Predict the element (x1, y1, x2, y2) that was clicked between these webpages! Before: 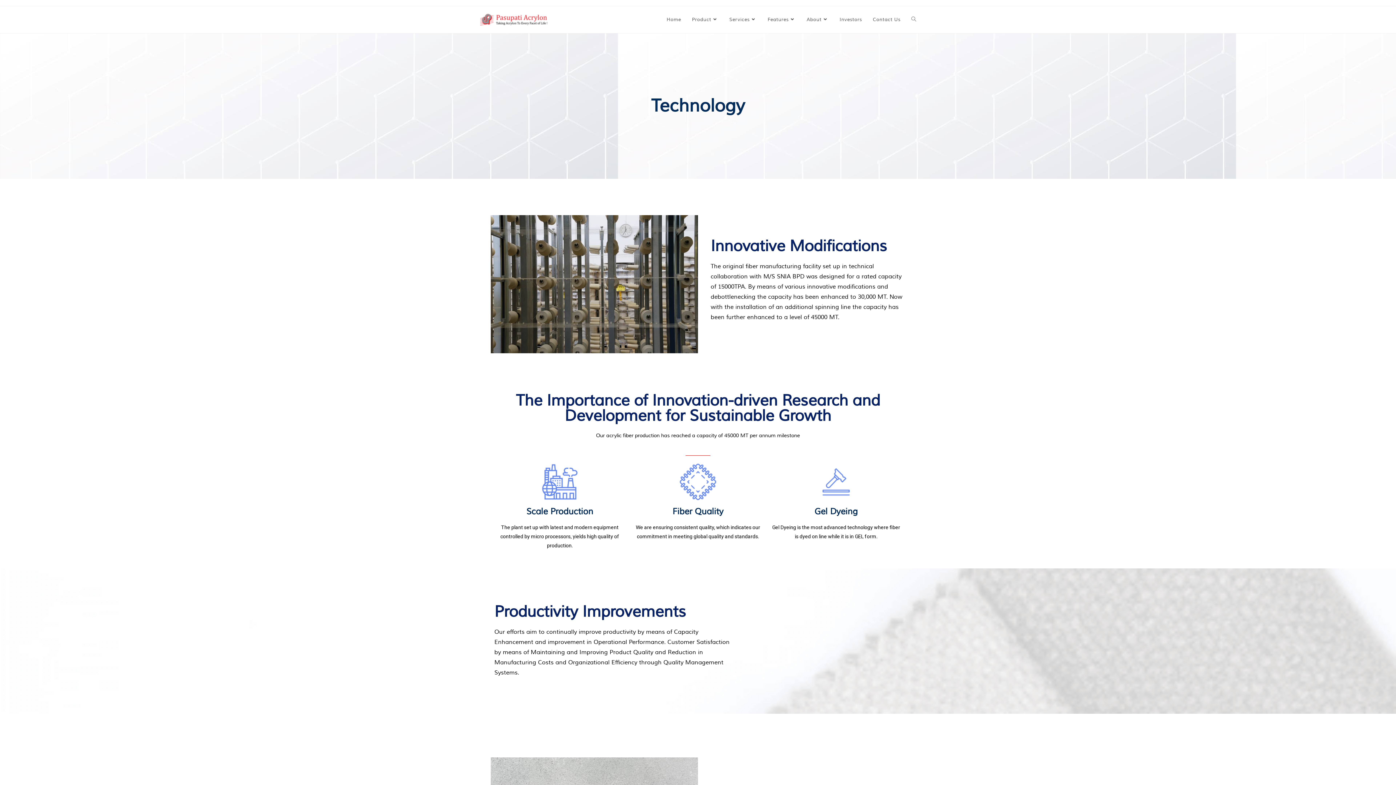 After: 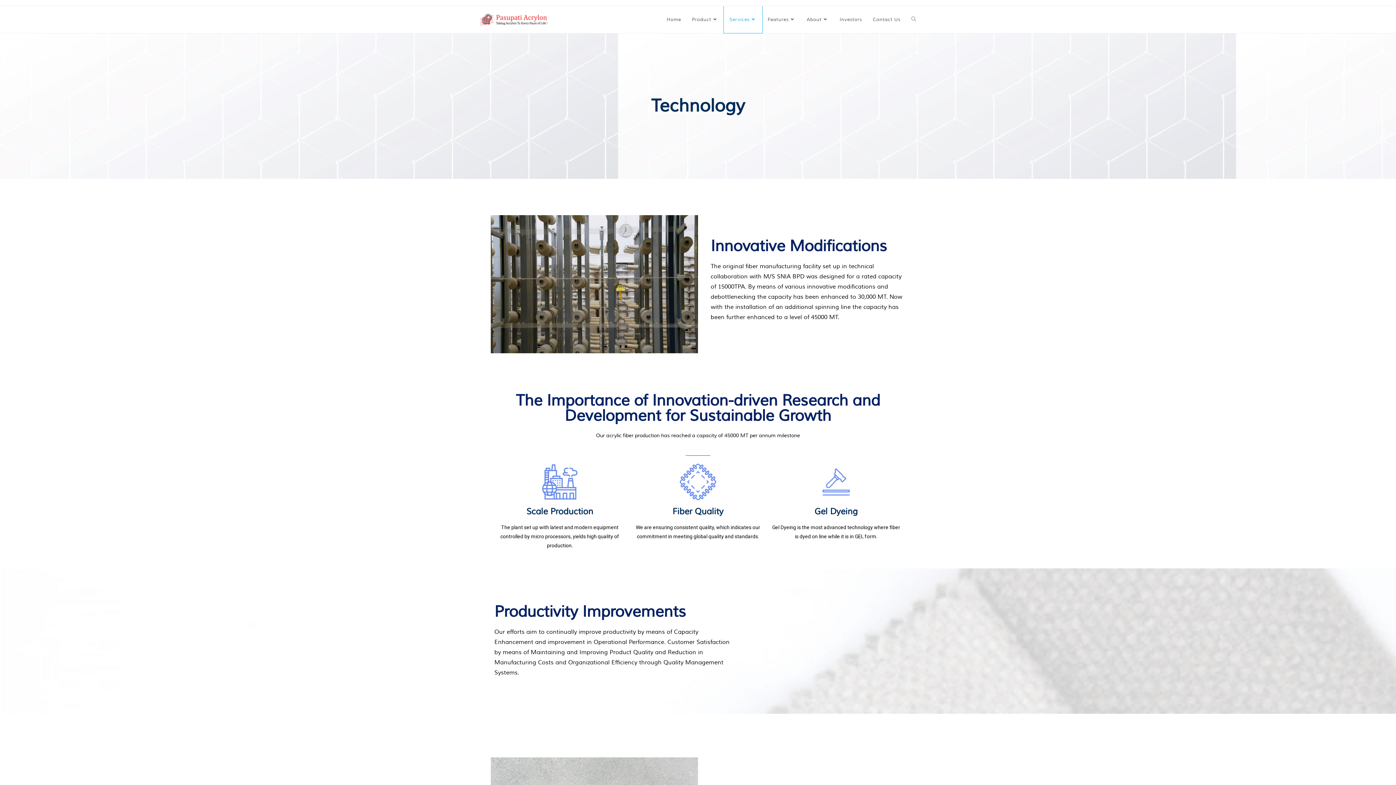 Action: label: Services bbox: (724, 6, 762, 33)